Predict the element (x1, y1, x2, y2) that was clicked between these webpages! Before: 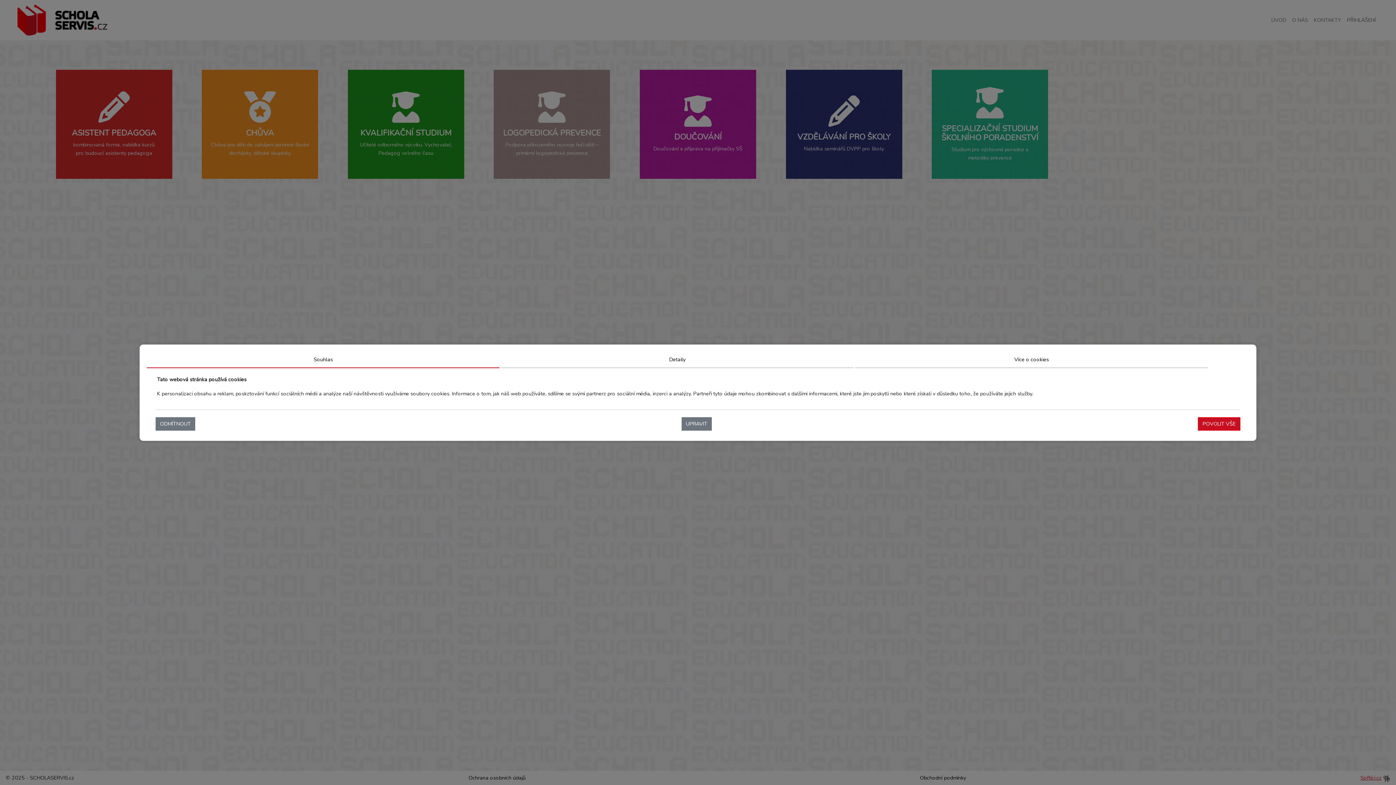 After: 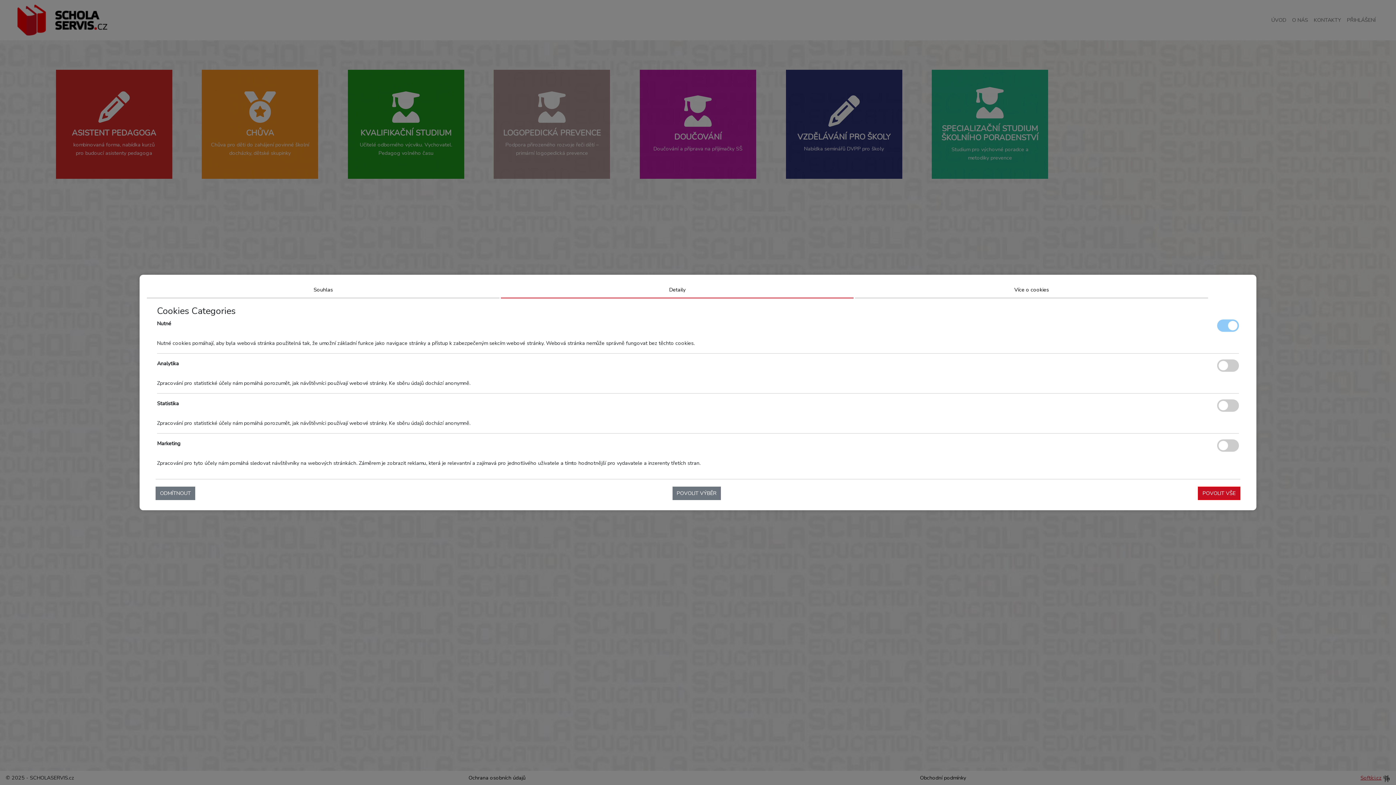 Action: bbox: (501, 351, 853, 368) label: Detaily